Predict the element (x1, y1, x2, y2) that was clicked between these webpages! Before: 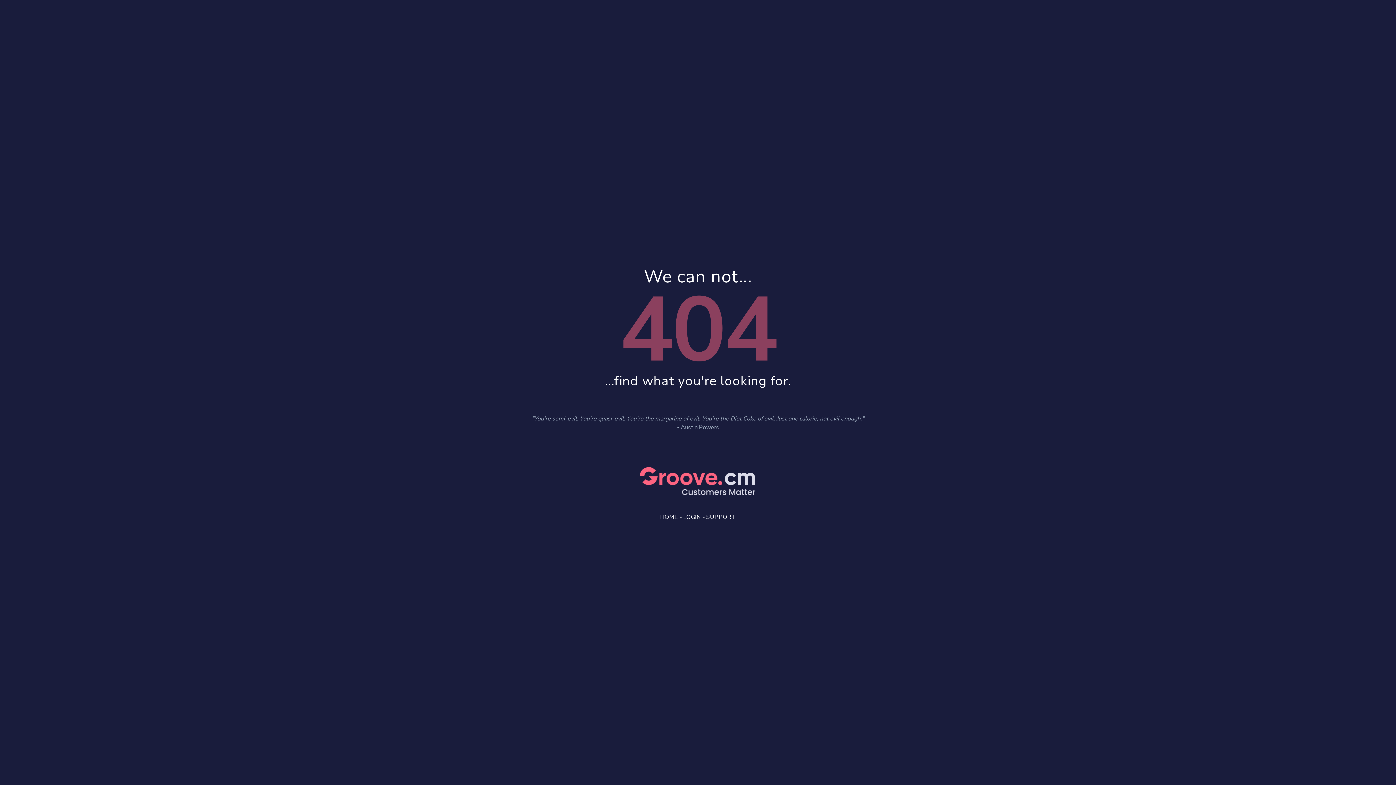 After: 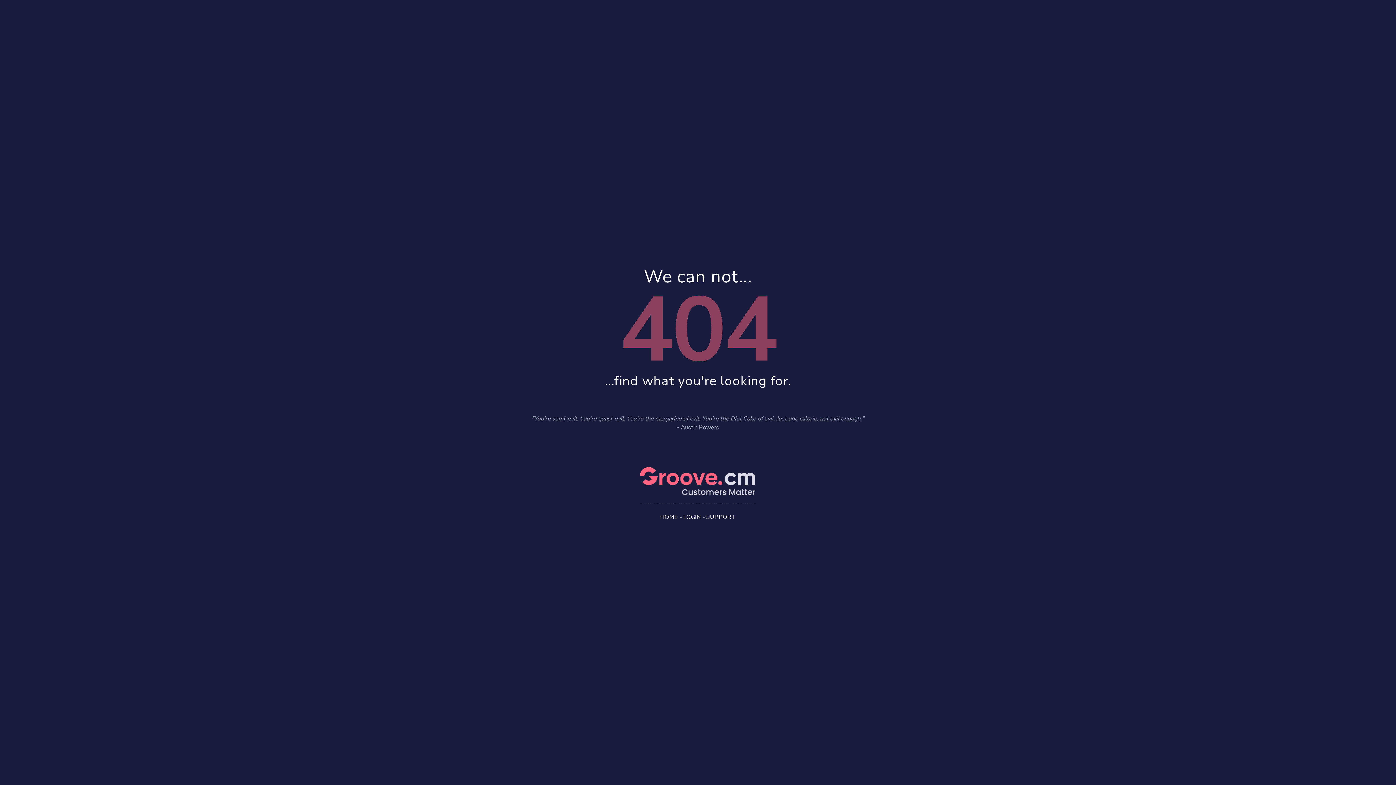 Action: bbox: (706, 513, 736, 521) label: SUPPORT